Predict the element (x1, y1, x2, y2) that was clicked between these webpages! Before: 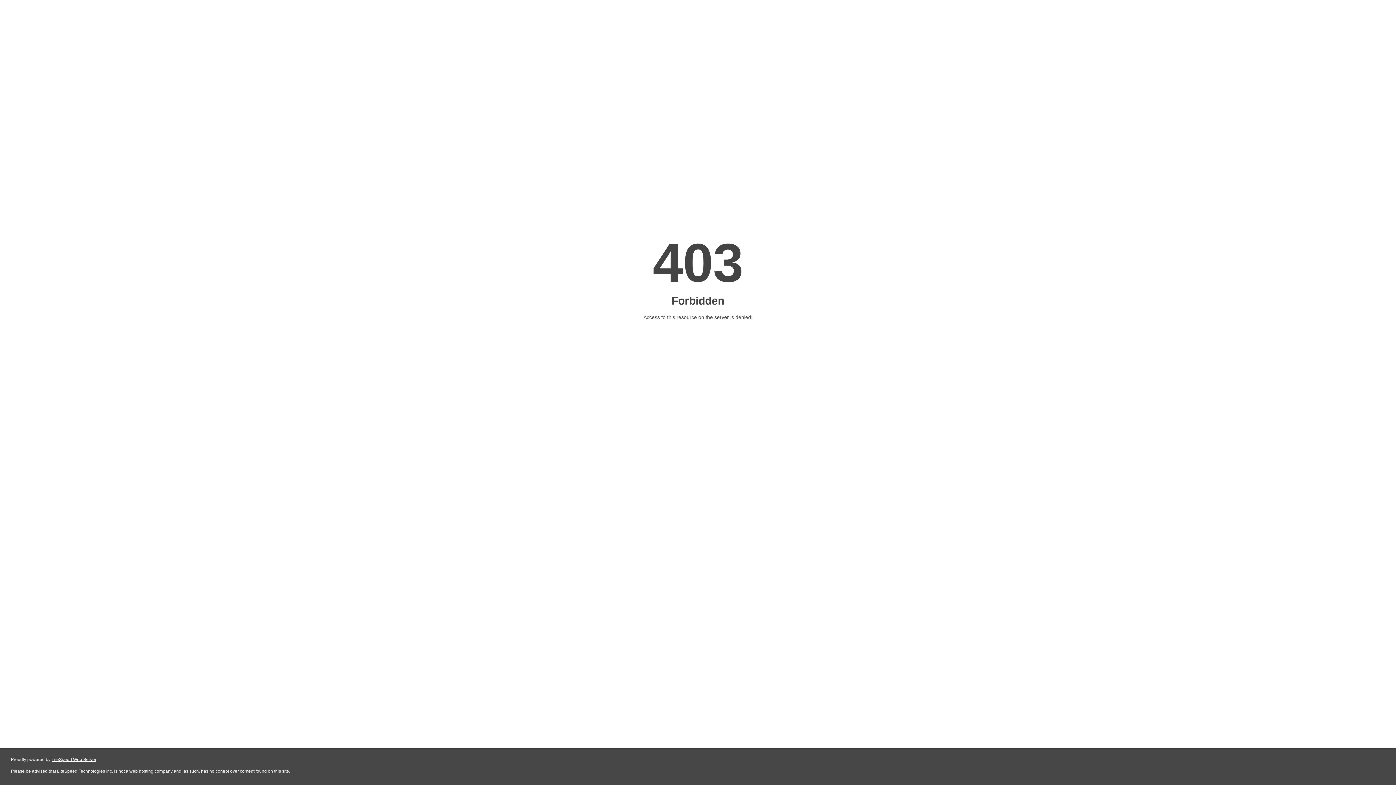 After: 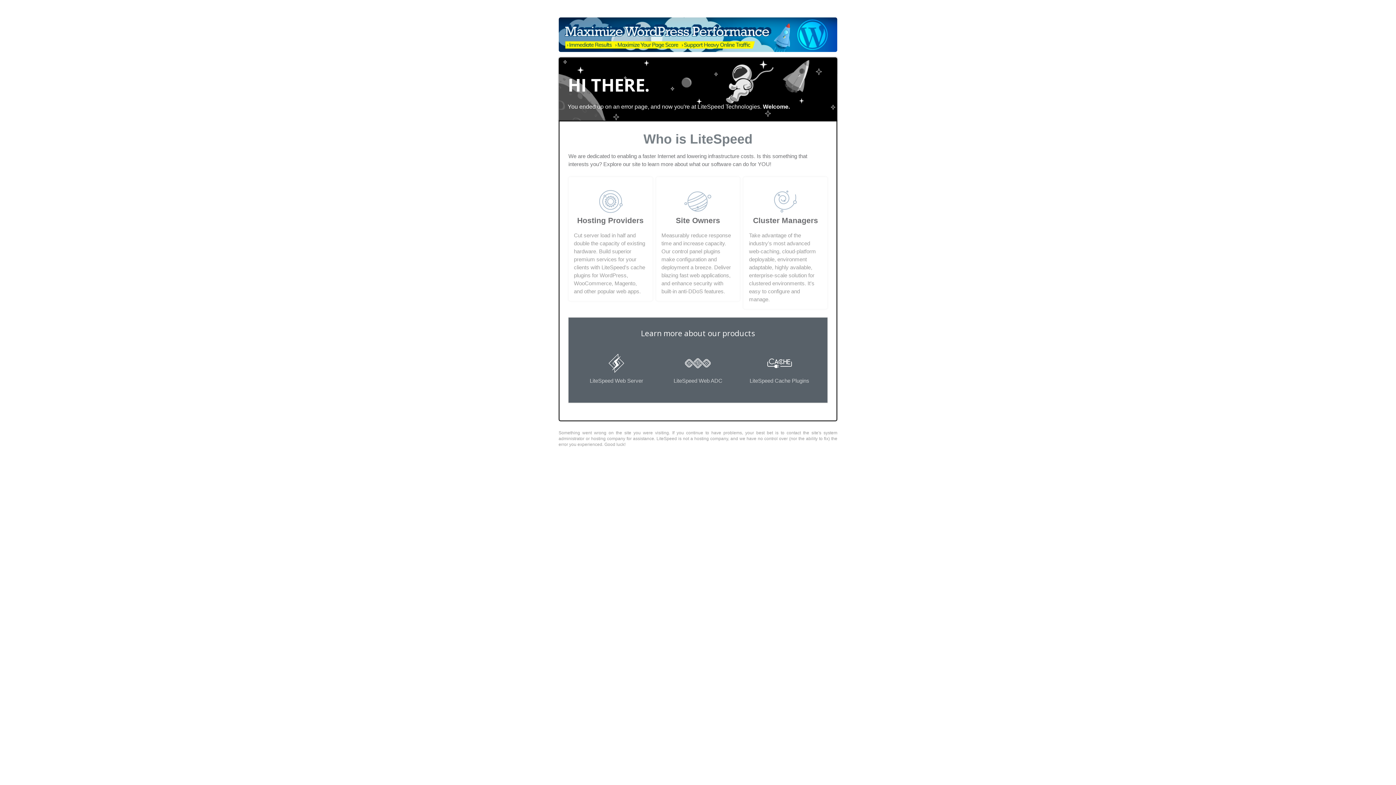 Action: bbox: (51, 757, 96, 762) label: LiteSpeed Web Server